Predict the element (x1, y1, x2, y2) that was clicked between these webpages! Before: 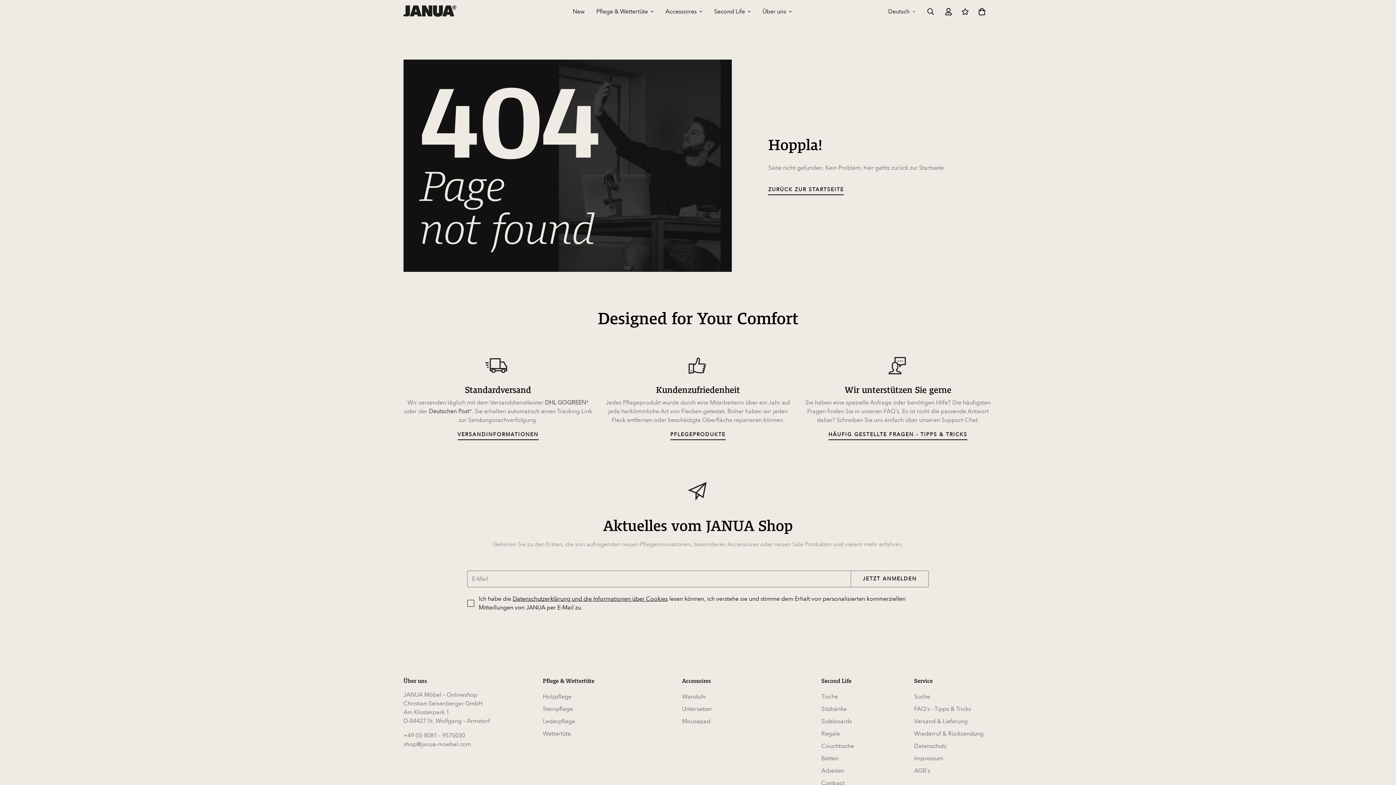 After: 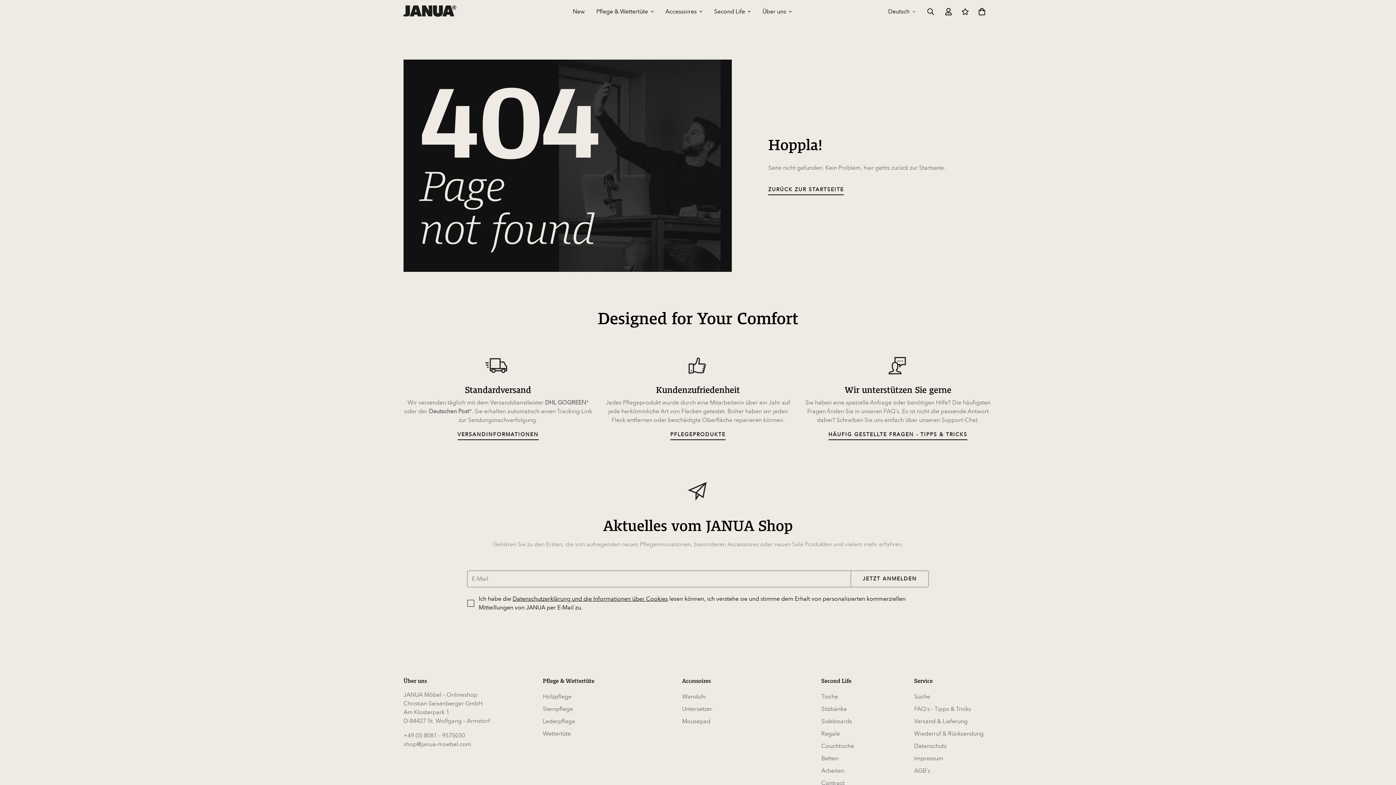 Action: bbox: (403, 740, 528, 749) label: shop@janua-moebel.com